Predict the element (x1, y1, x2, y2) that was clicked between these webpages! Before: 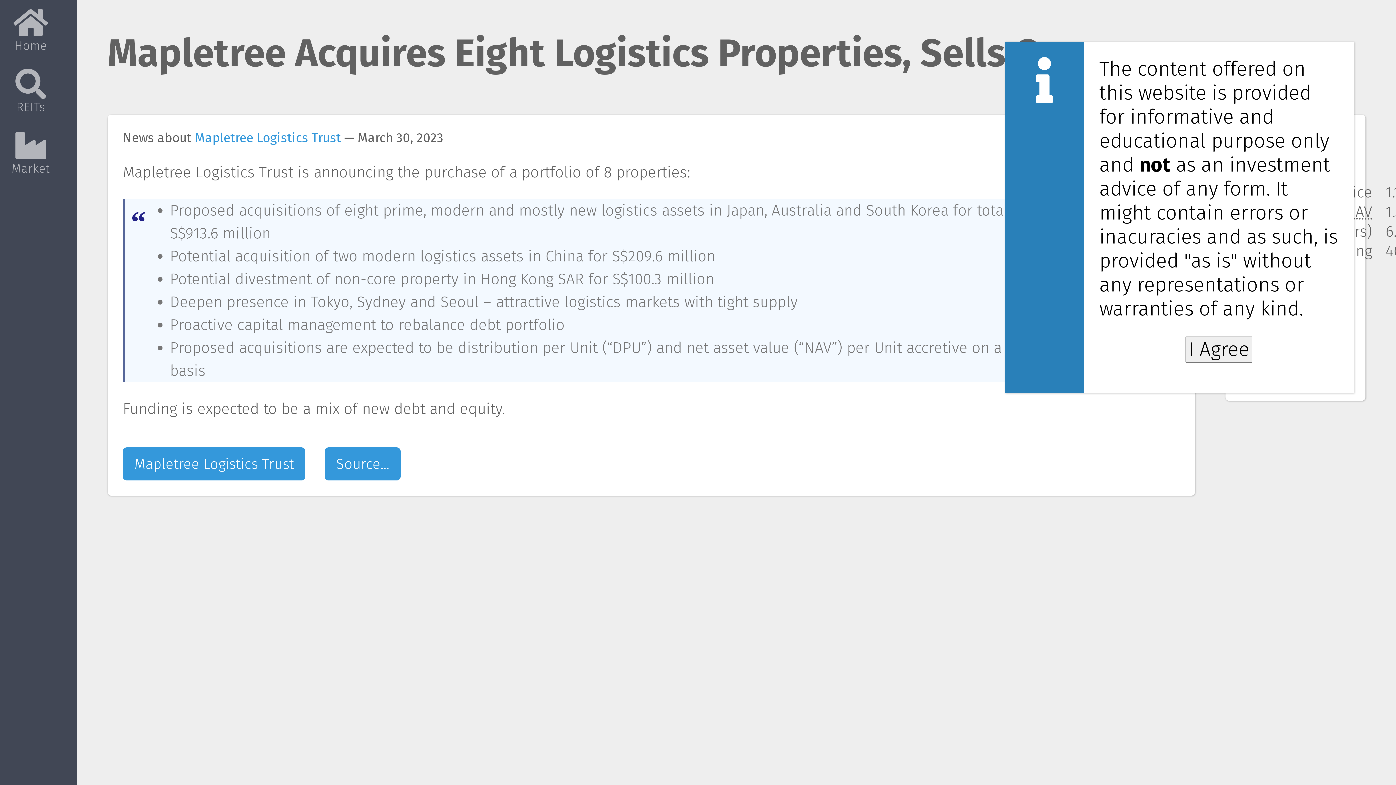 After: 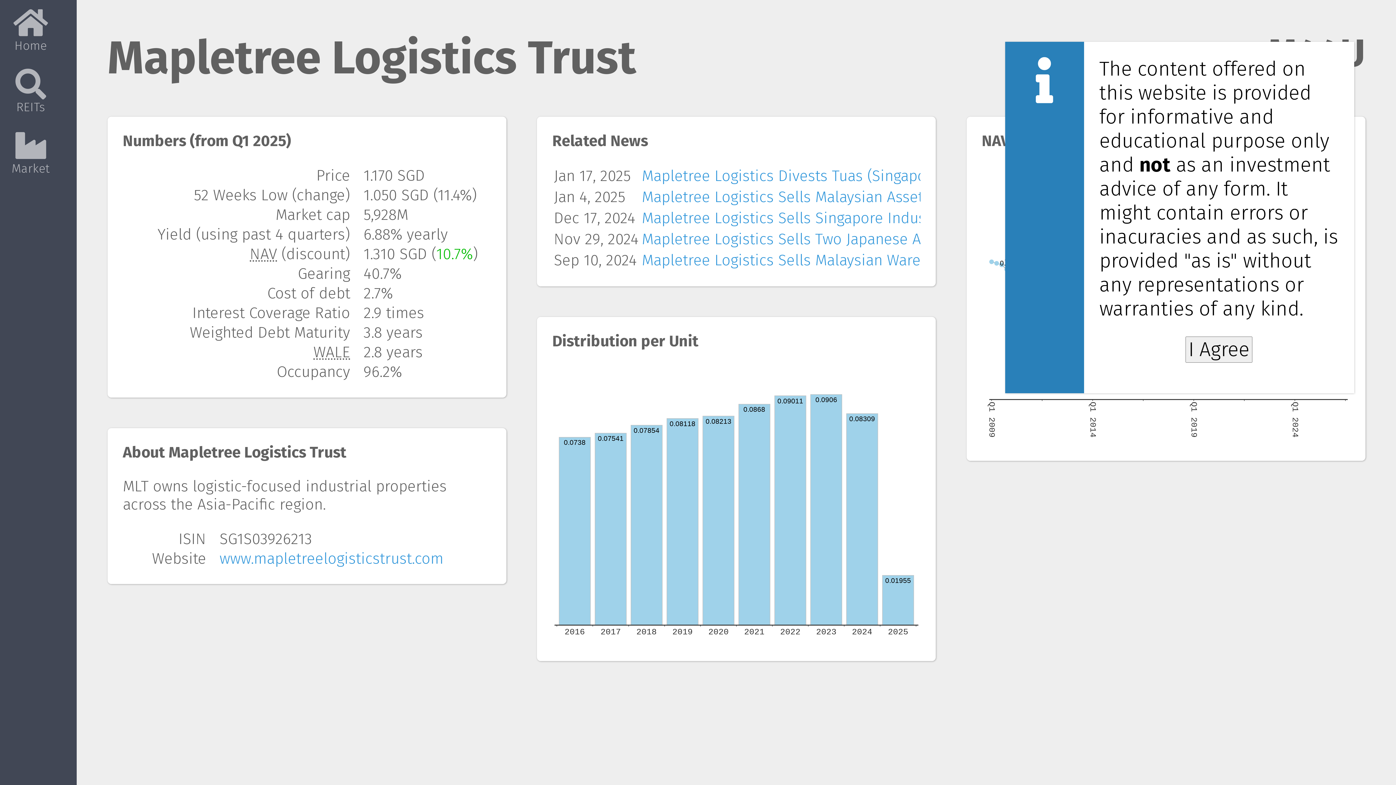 Action: label: Mapletree Logistics Trust bbox: (194, 130, 341, 145)